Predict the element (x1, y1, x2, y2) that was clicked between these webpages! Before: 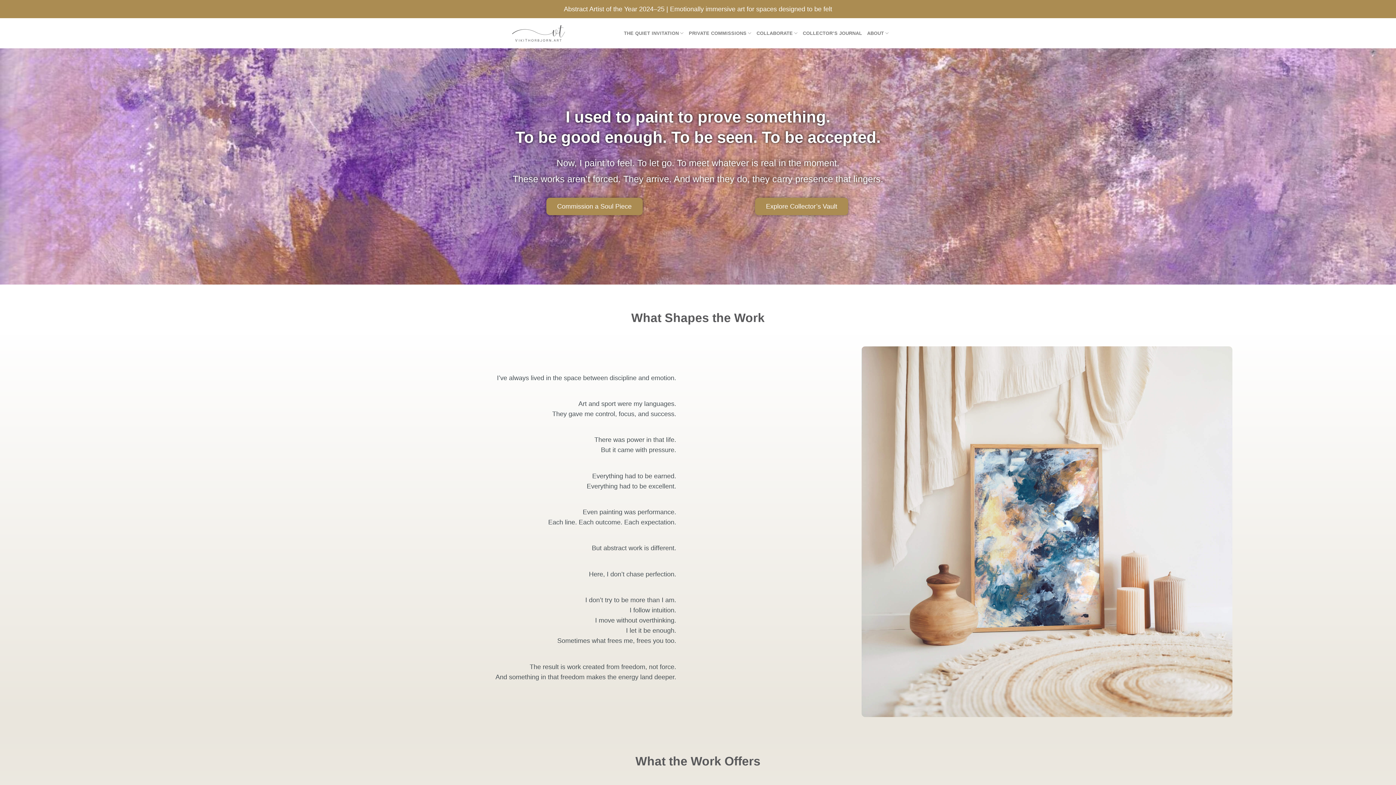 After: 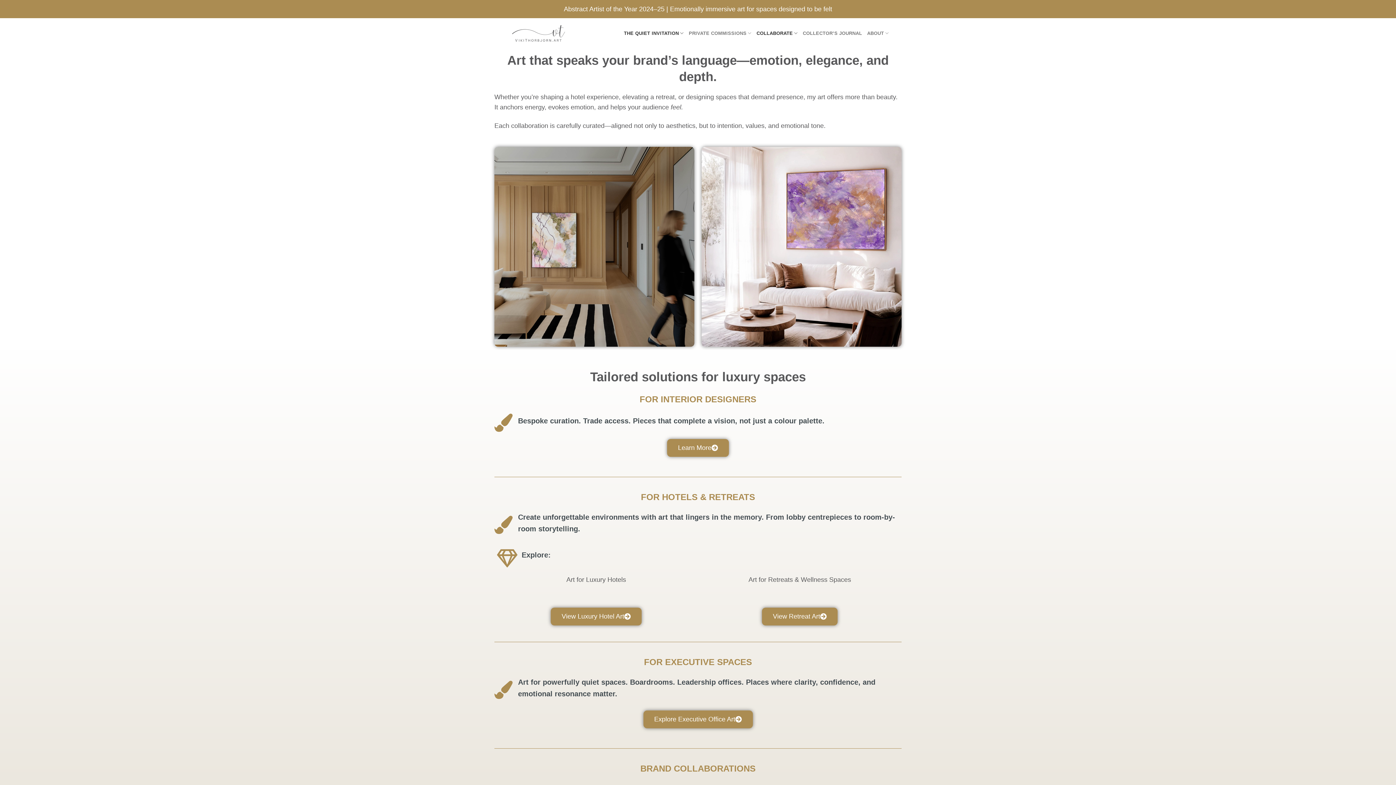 Action: bbox: (756, 26, 797, 40) label: COLLABORATE